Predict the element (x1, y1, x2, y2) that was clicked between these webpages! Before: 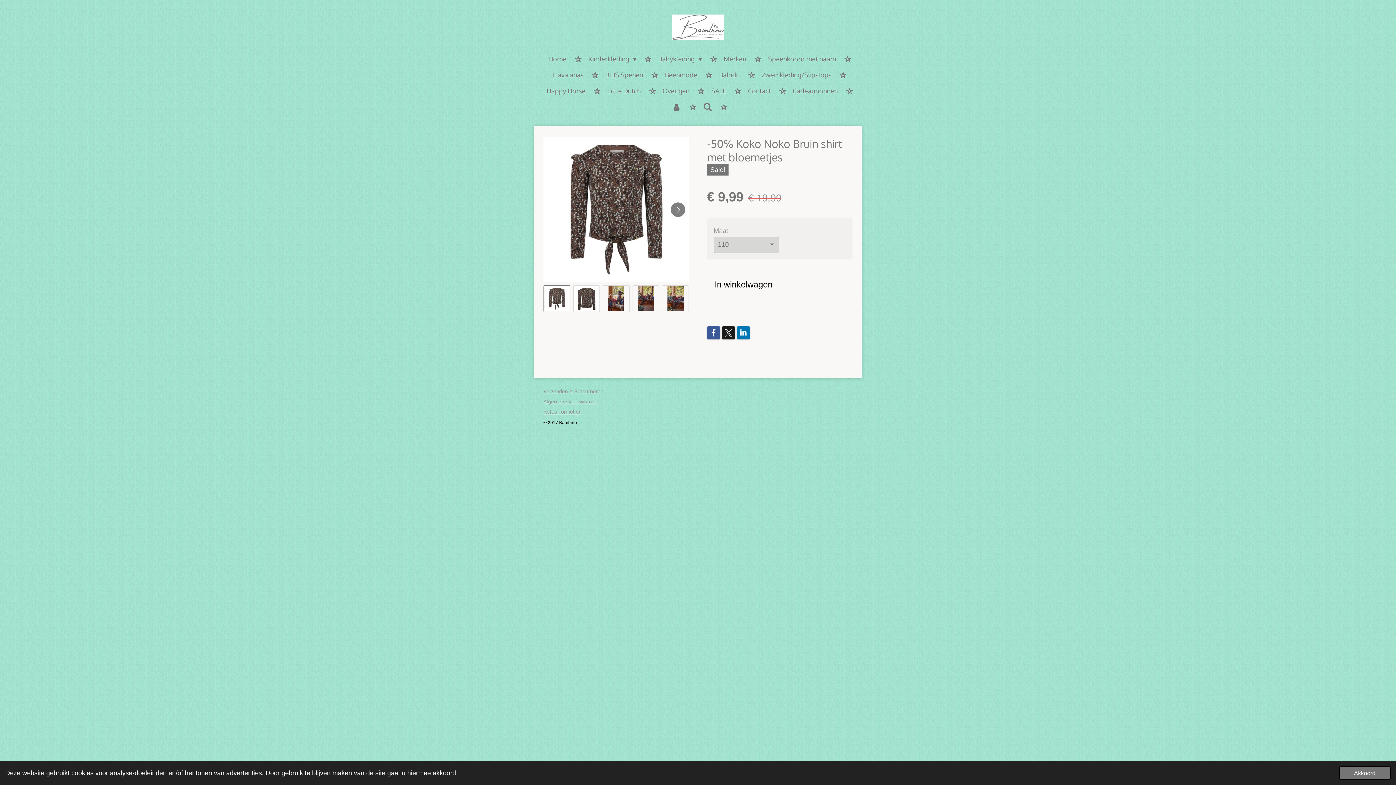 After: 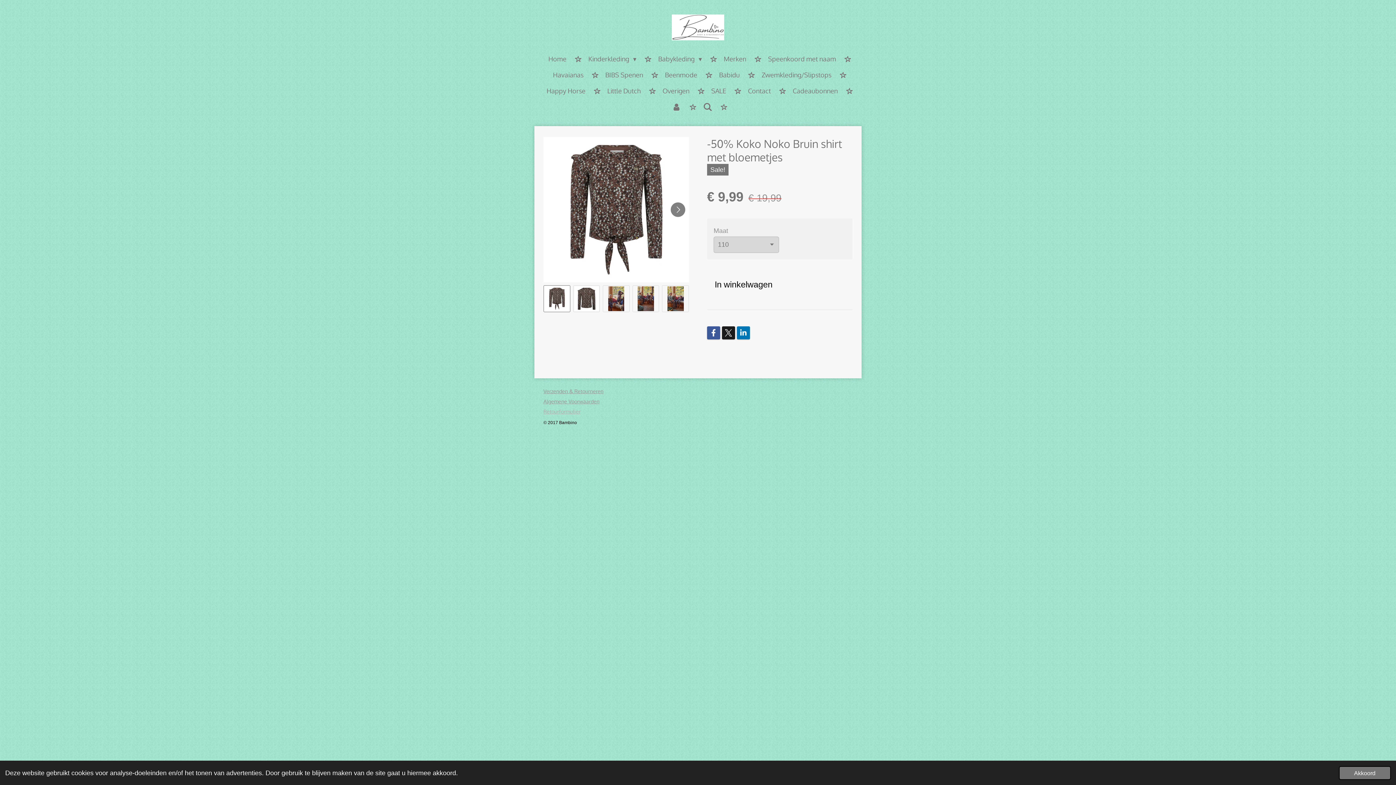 Action: label: Retourformulier bbox: (543, 408, 580, 414)